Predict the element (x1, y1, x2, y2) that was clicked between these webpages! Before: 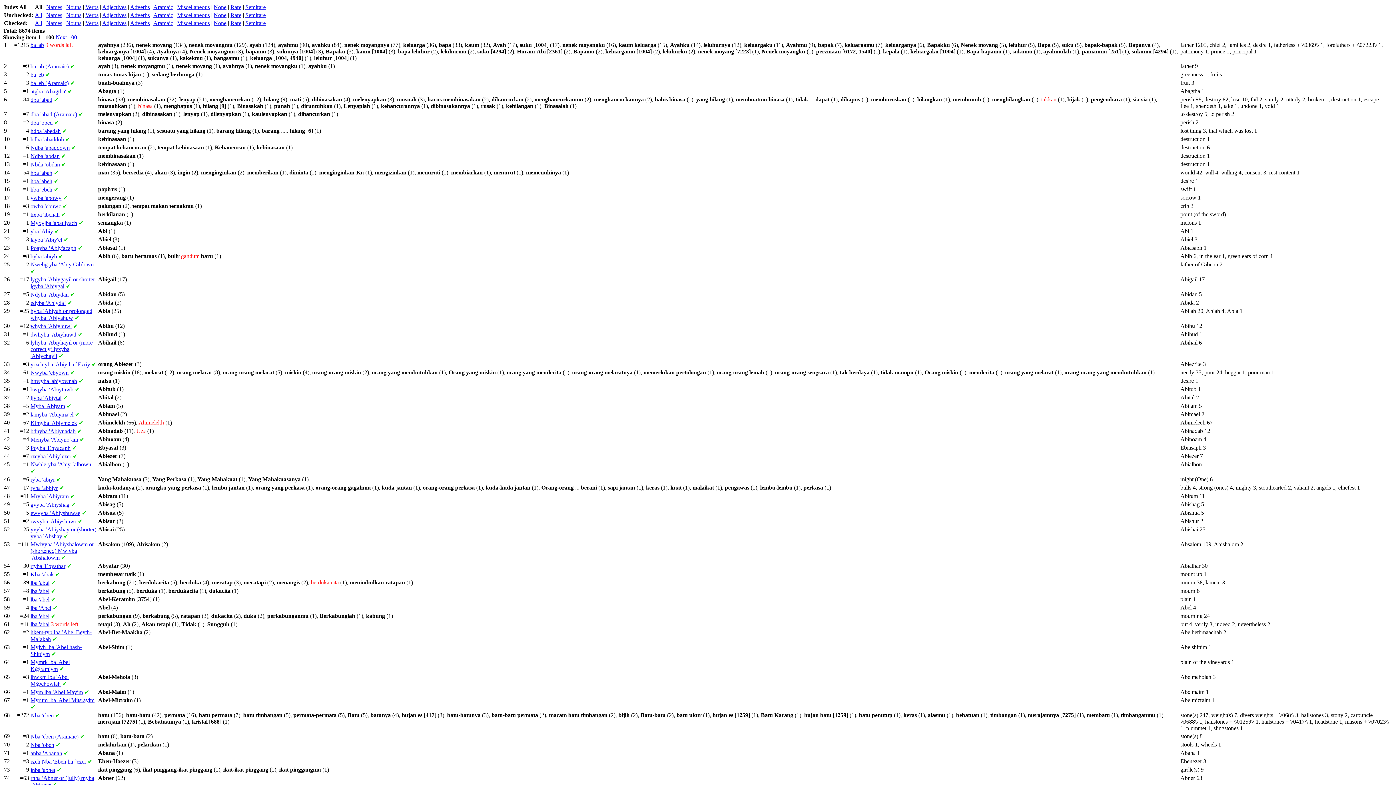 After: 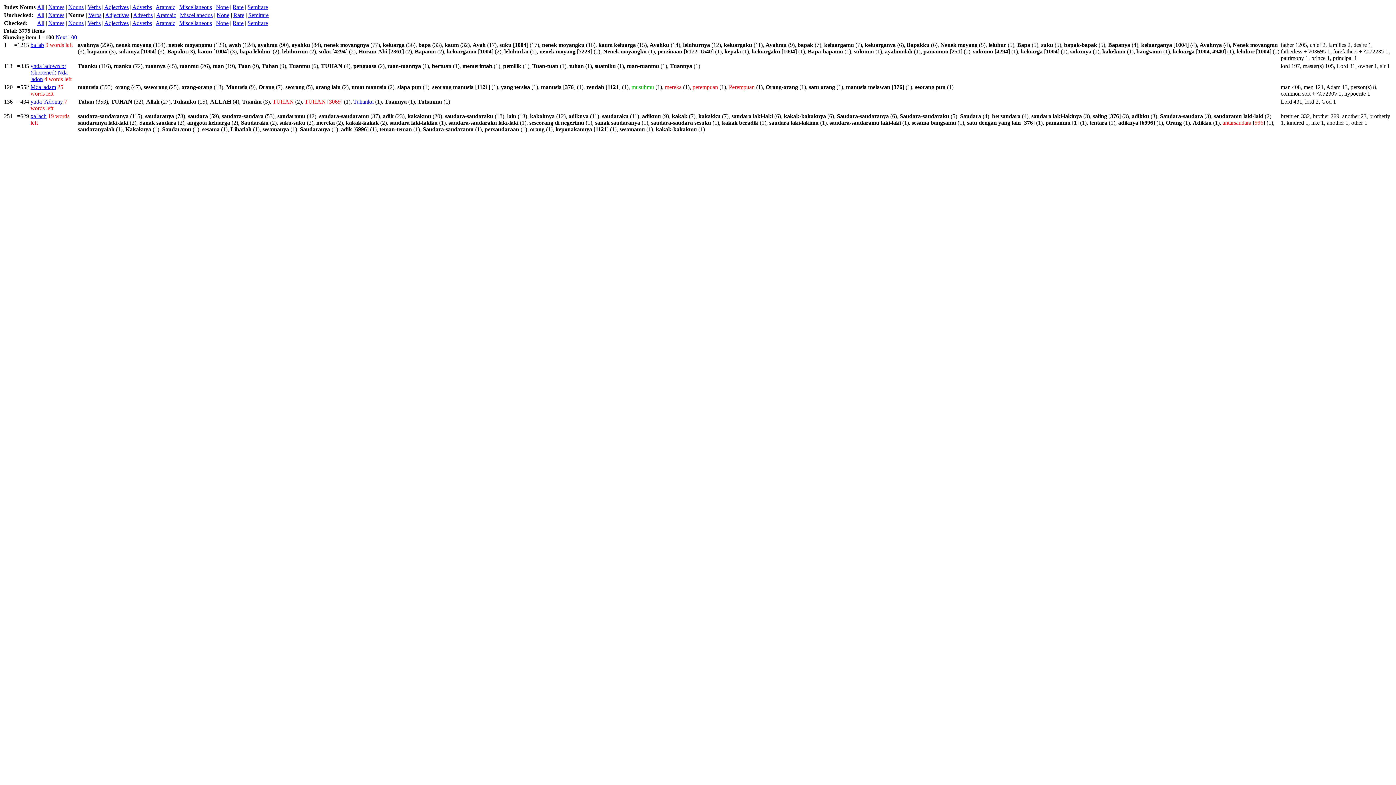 Action: label: Nouns bbox: (66, 12, 81, 18)